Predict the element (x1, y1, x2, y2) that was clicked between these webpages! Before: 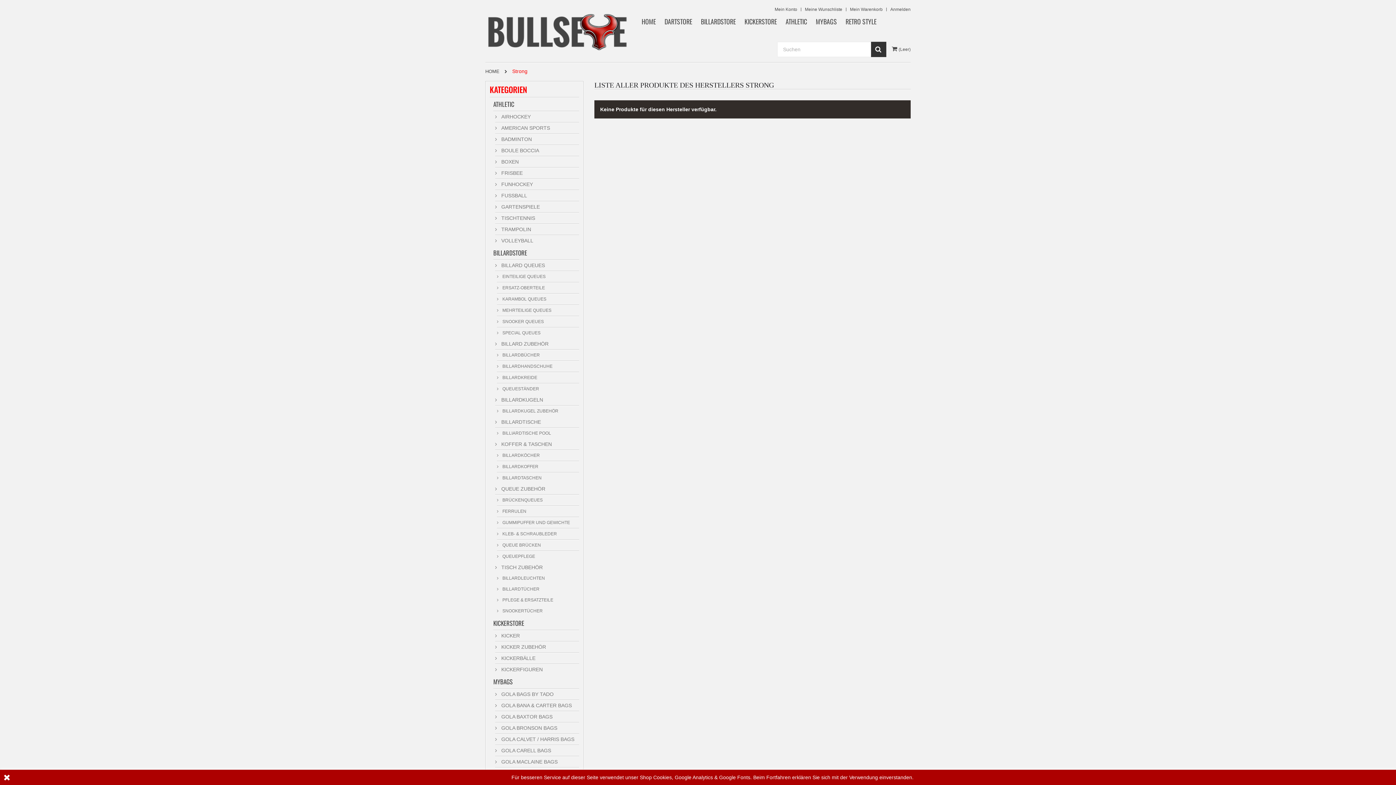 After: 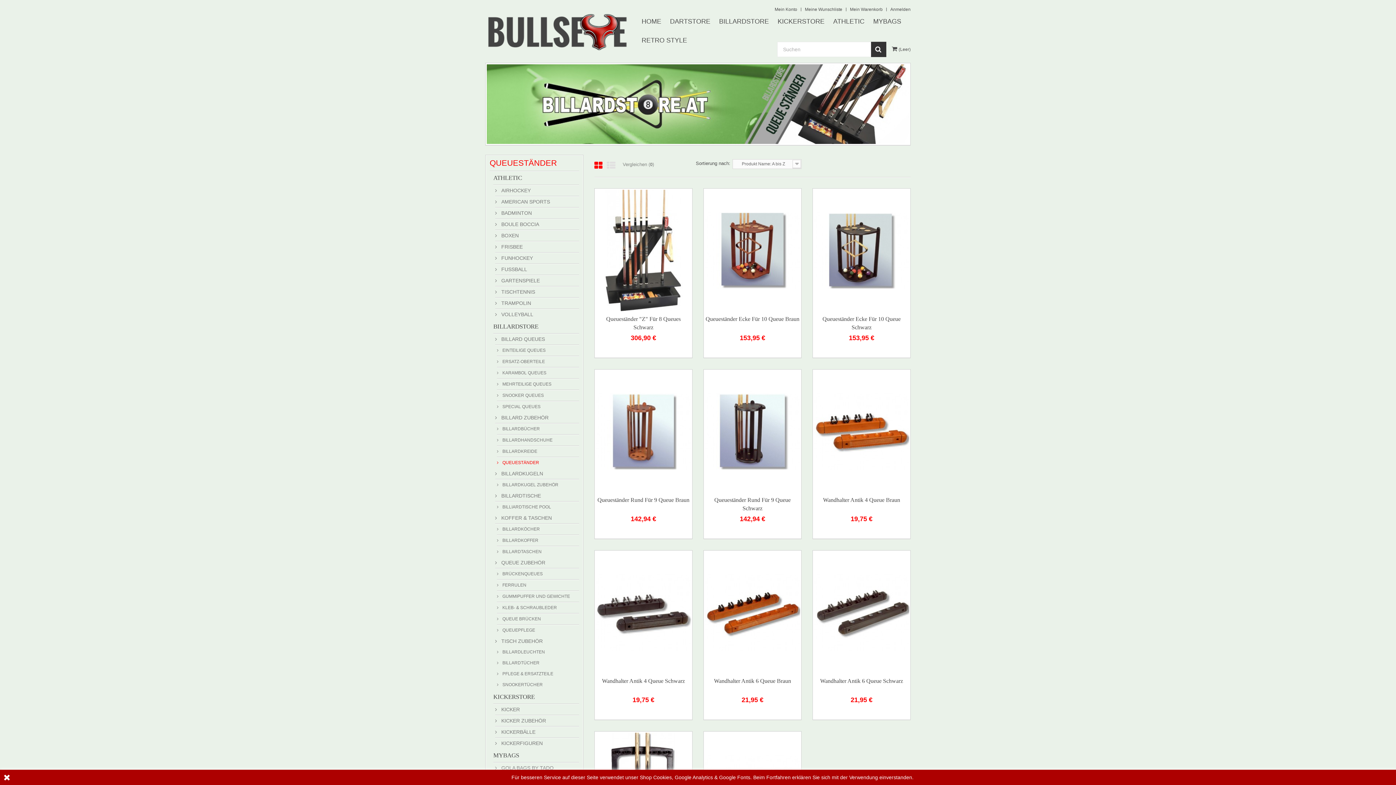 Action: label:  QUEUESTÄNDER bbox: (497, 383, 579, 394)